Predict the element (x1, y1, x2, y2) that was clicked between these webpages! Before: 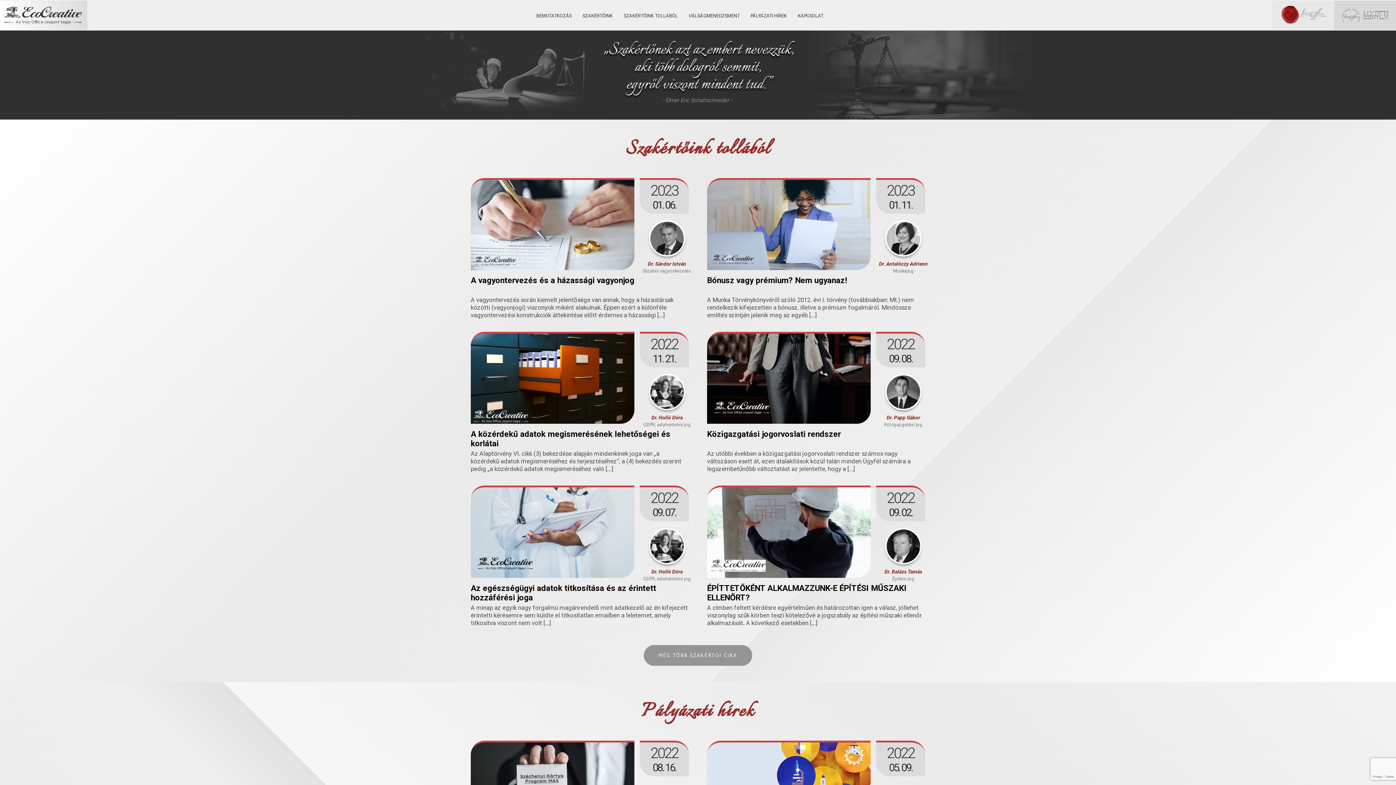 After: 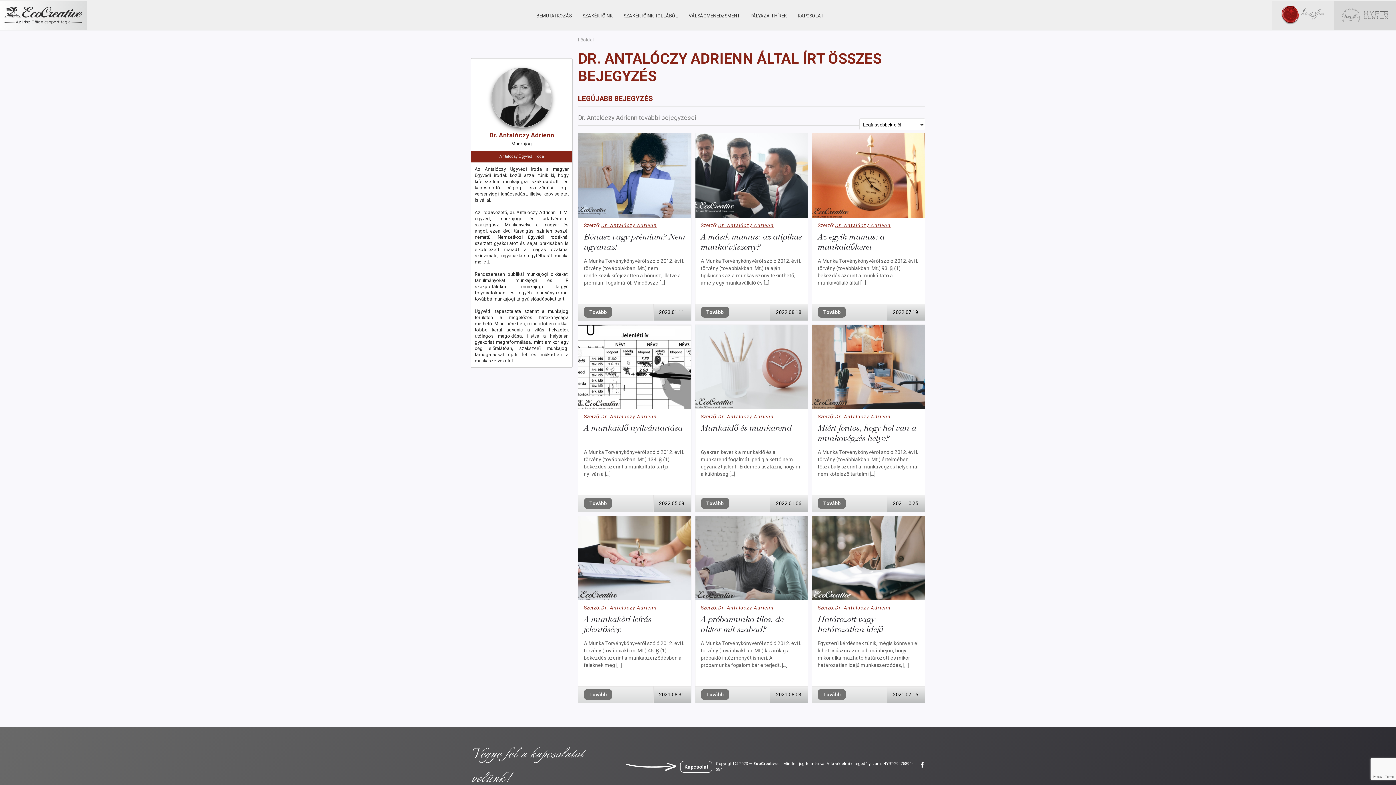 Action: label: Dr. Antalóczy Adrienn bbox: (879, 261, 928, 267)